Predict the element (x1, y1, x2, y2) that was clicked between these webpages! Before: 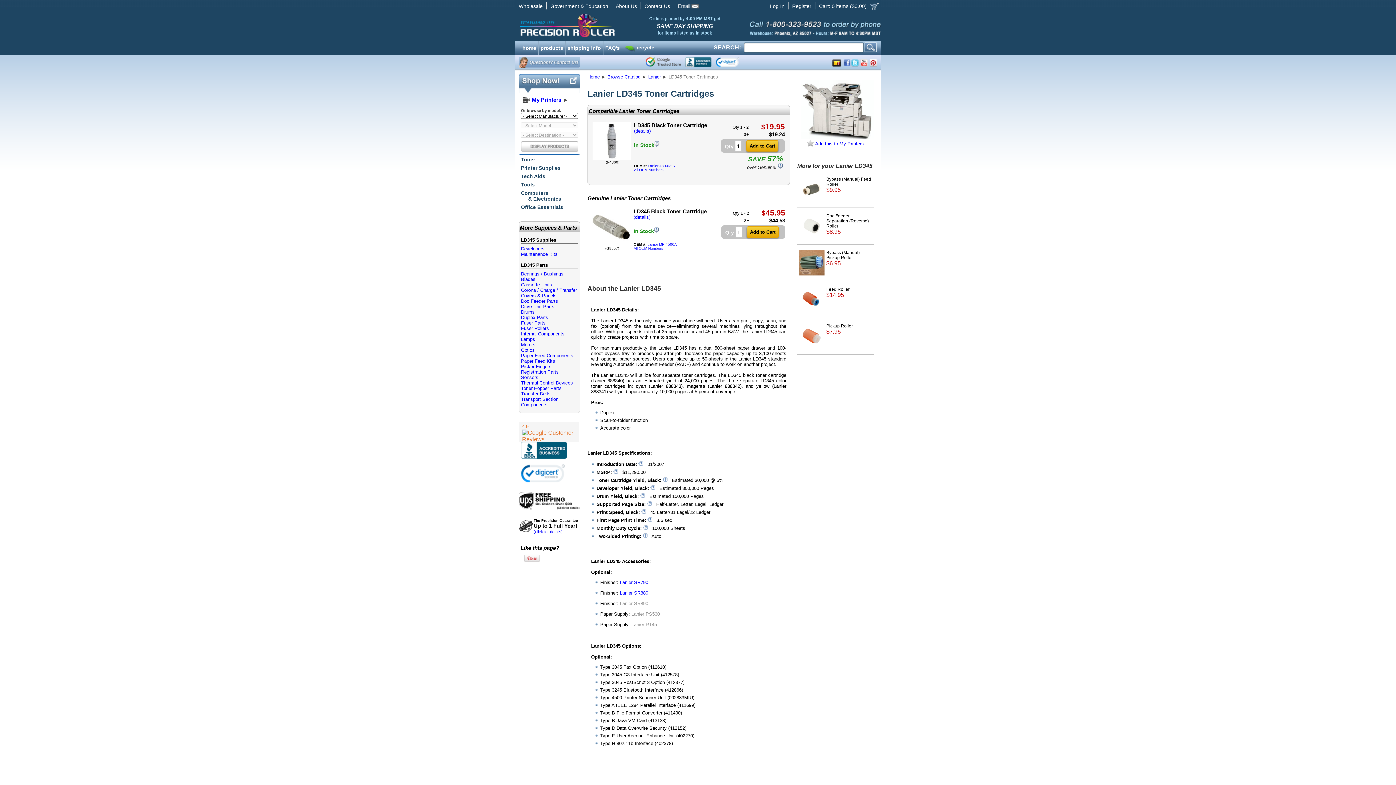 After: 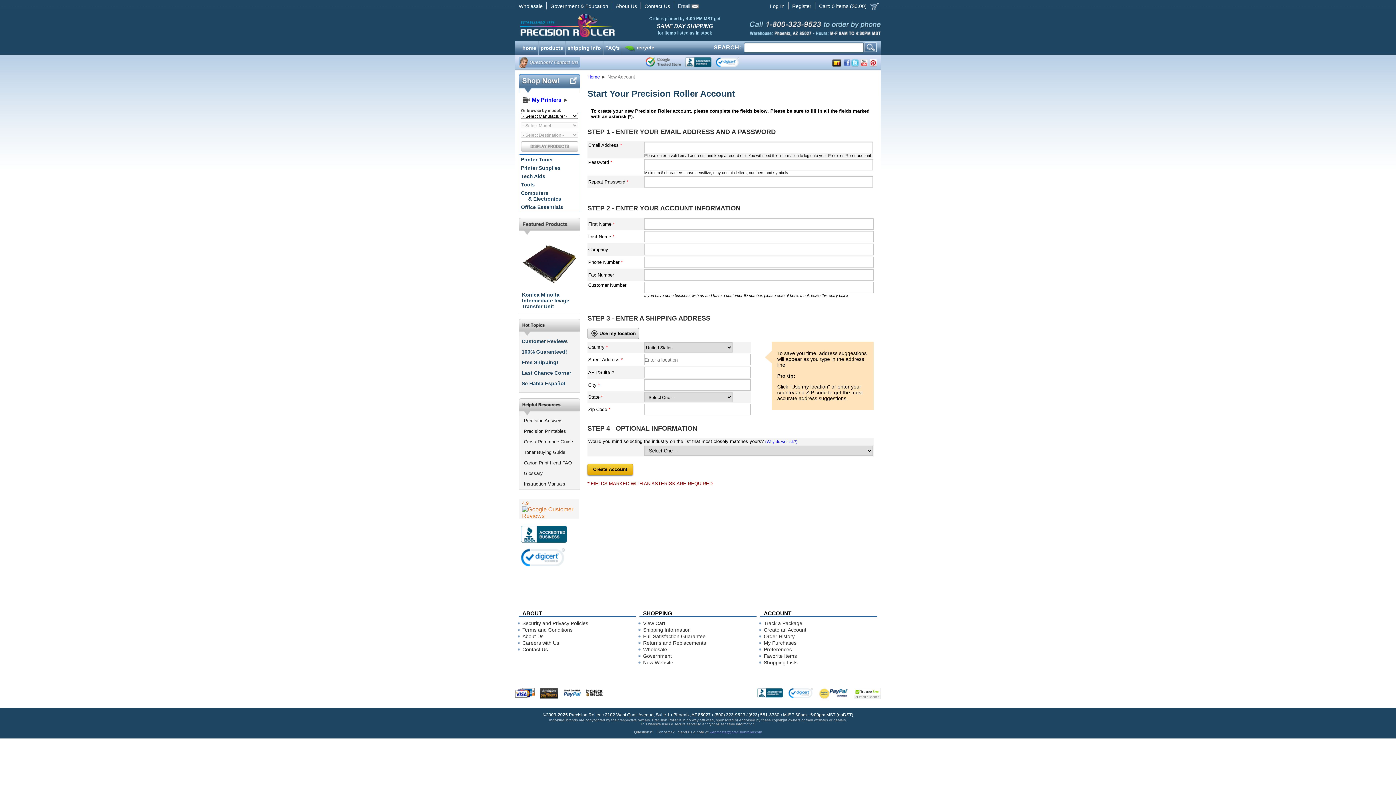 Action: bbox: (788, 1, 815, 11) label: Register